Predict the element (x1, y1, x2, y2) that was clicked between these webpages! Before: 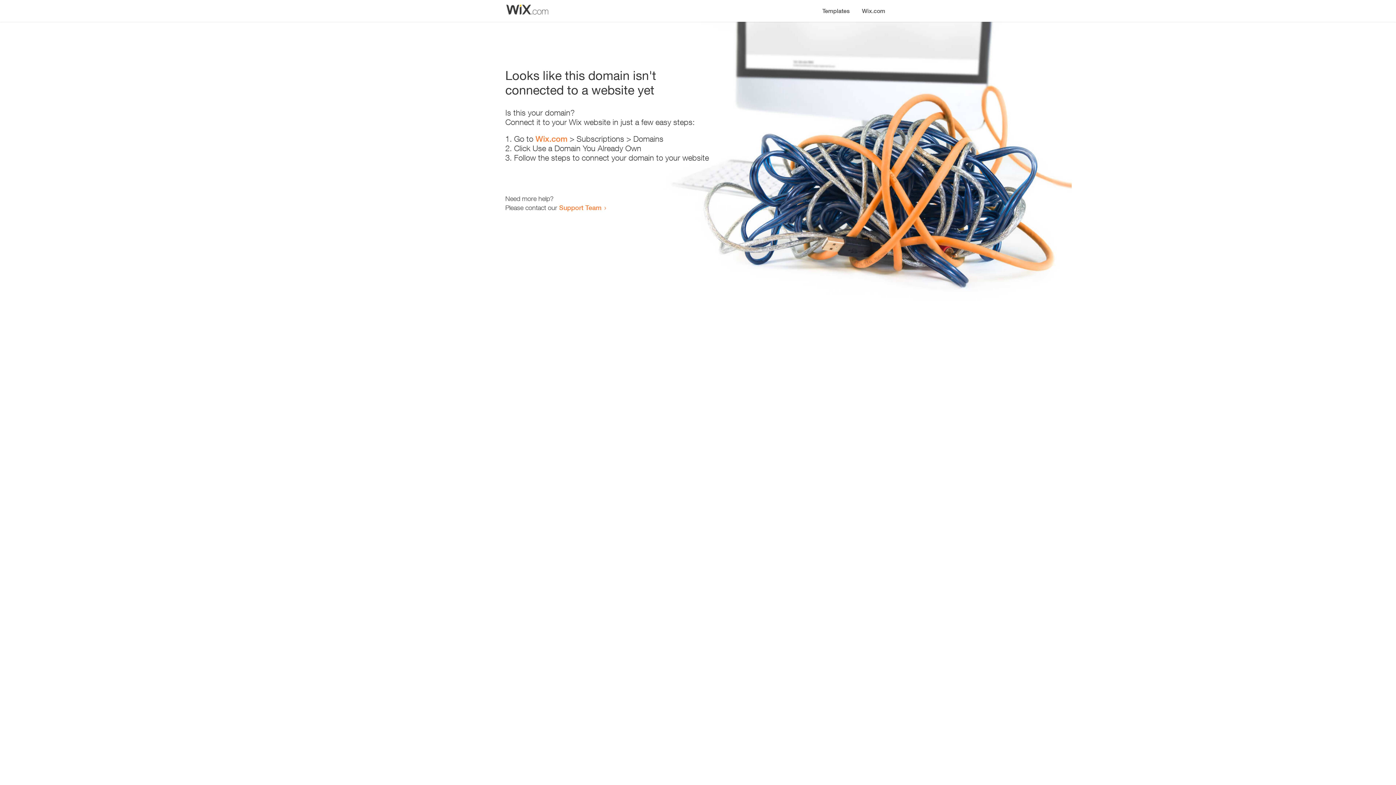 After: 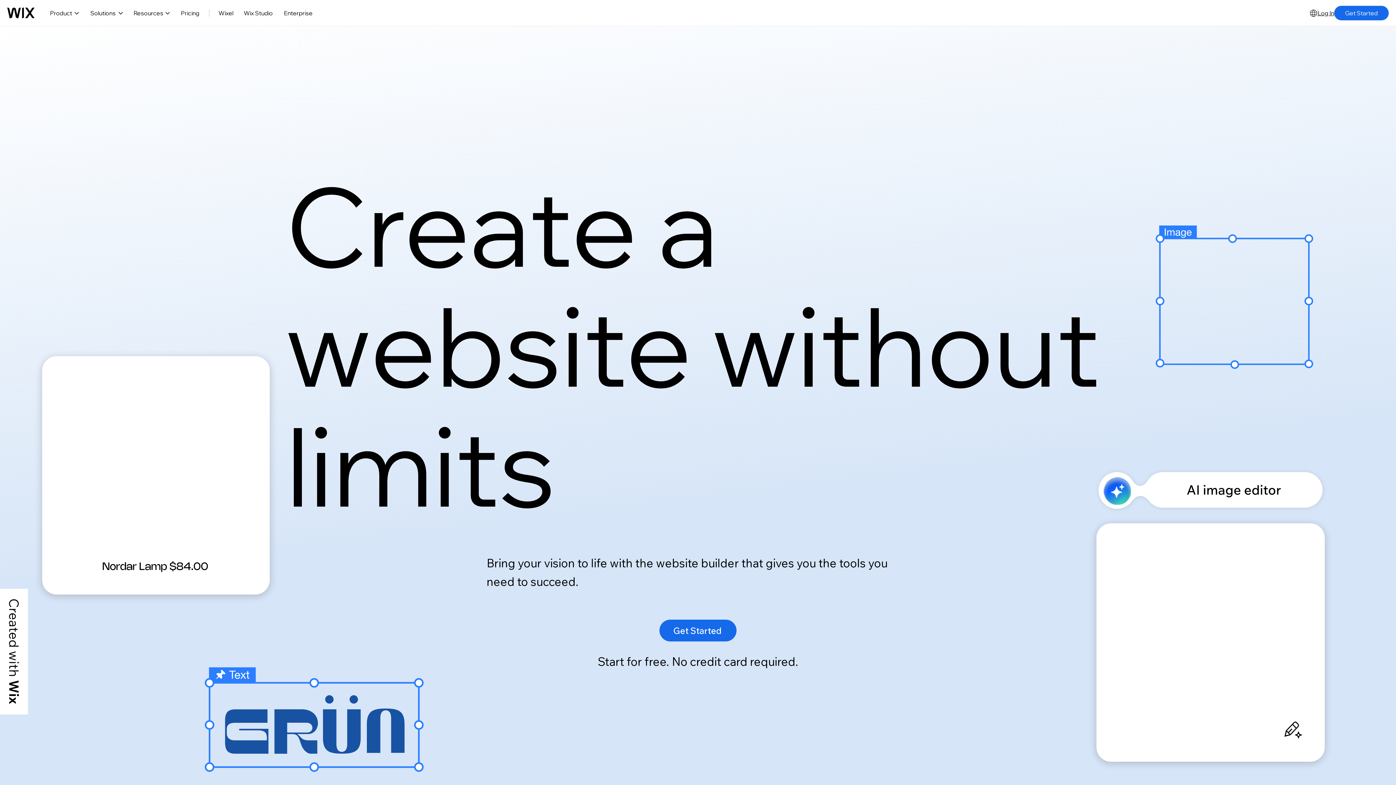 Action: label: Wix.com bbox: (535, 134, 567, 143)